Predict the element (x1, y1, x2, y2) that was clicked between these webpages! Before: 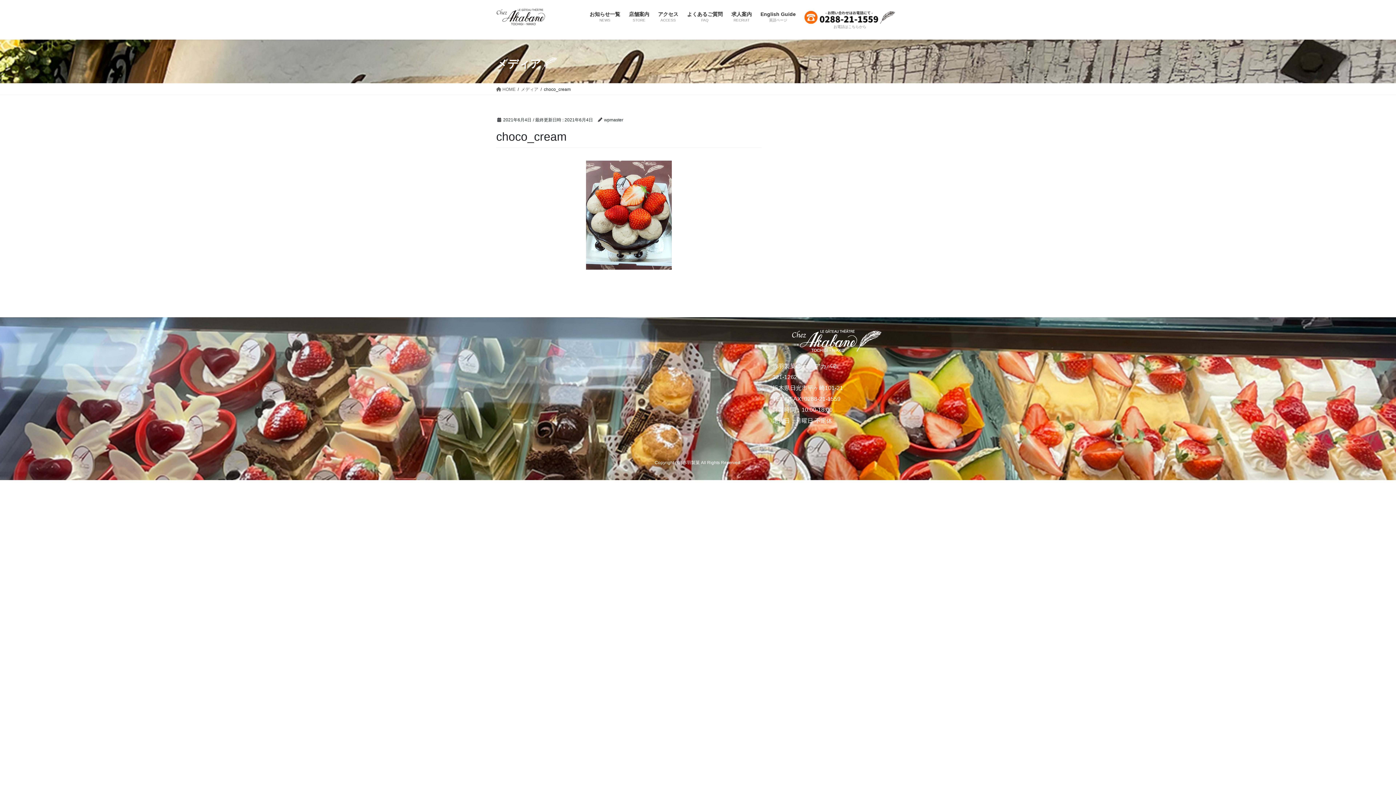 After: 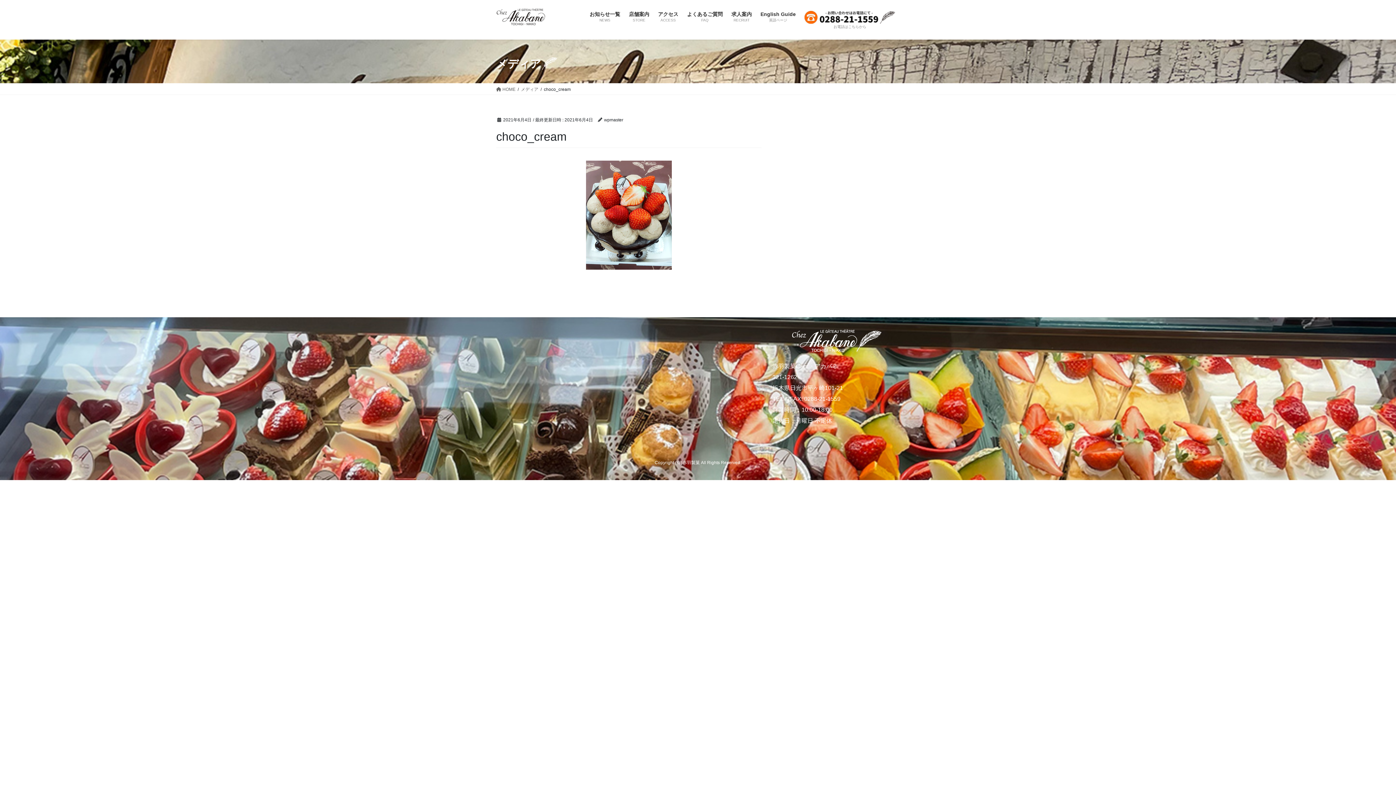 Action: bbox: (521, 85, 538, 92) label: メディア